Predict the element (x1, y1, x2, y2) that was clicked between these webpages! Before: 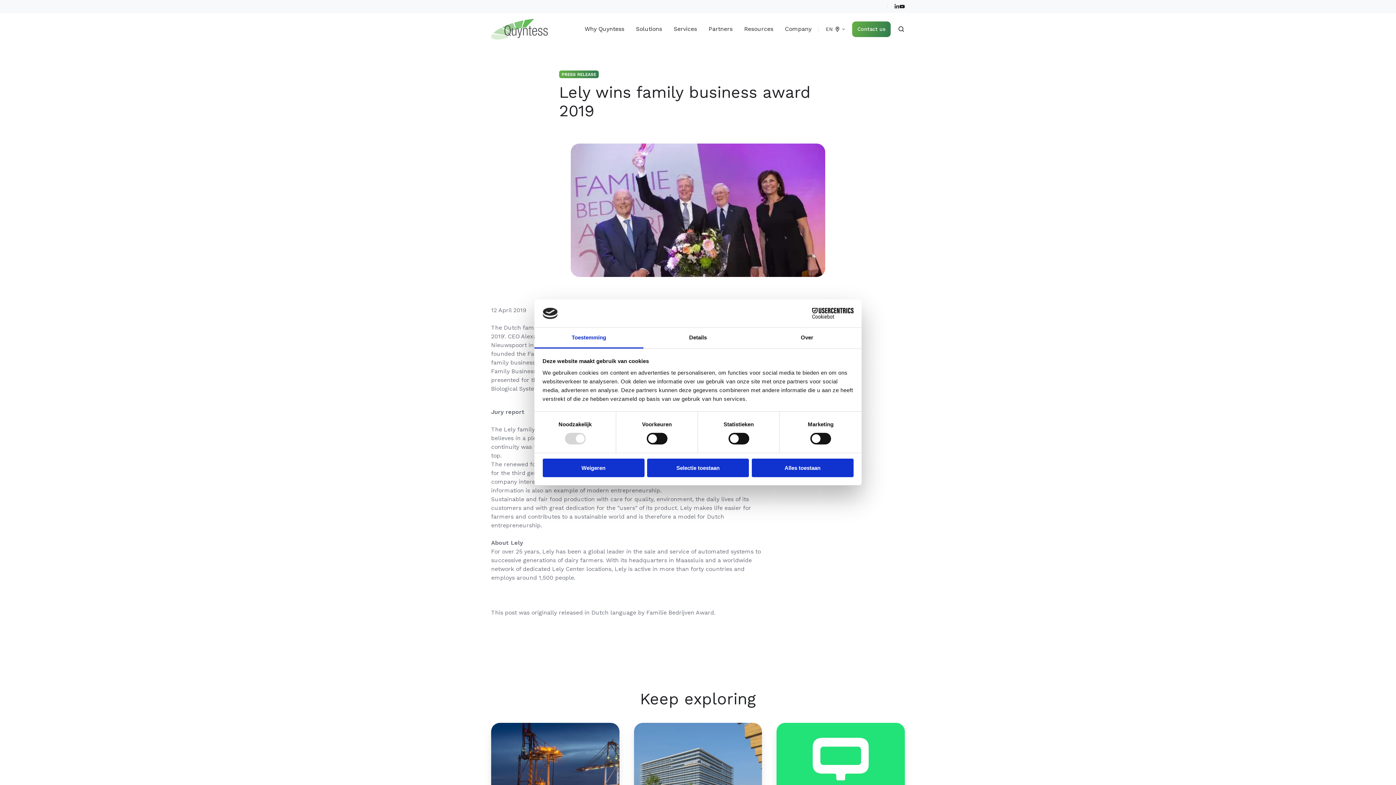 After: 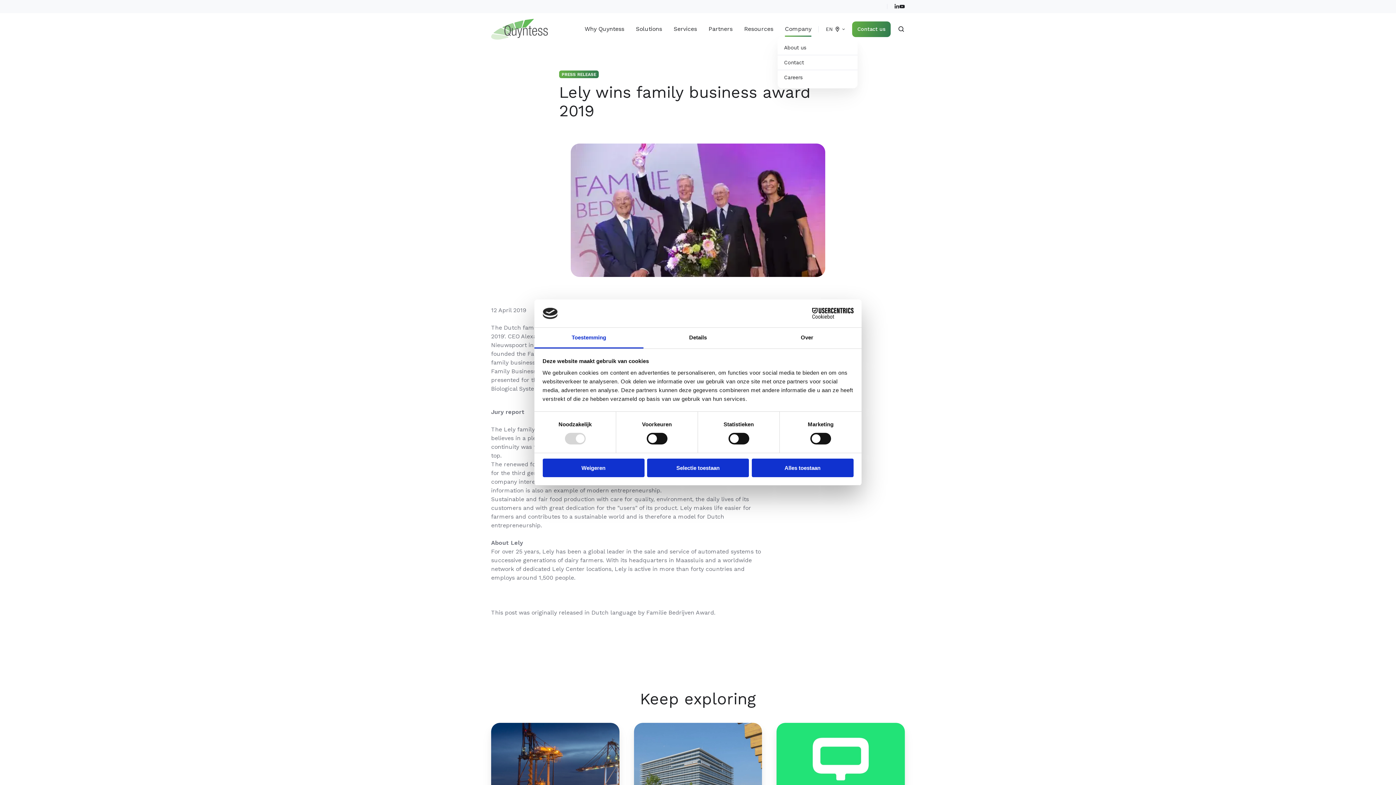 Action: bbox: (785, 21, 811, 36) label: Company